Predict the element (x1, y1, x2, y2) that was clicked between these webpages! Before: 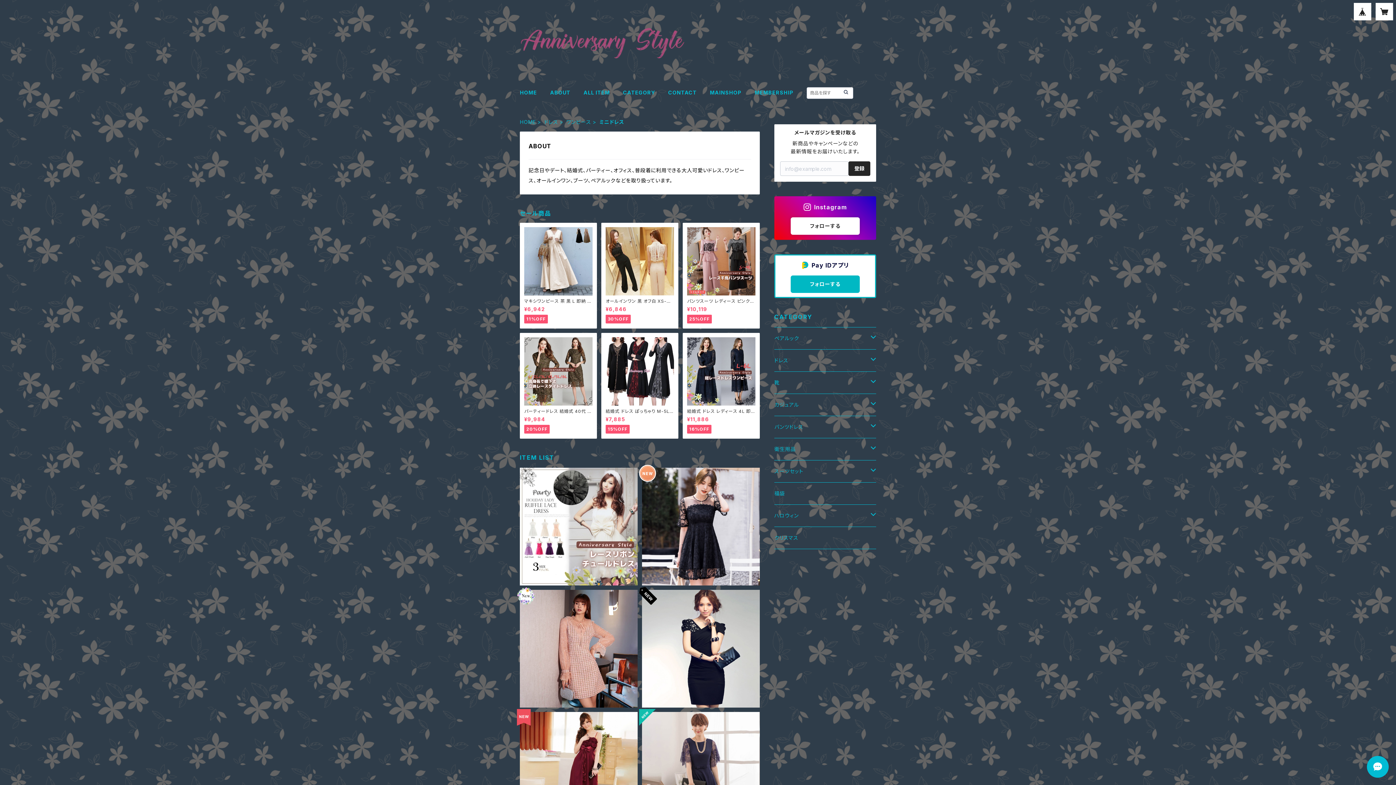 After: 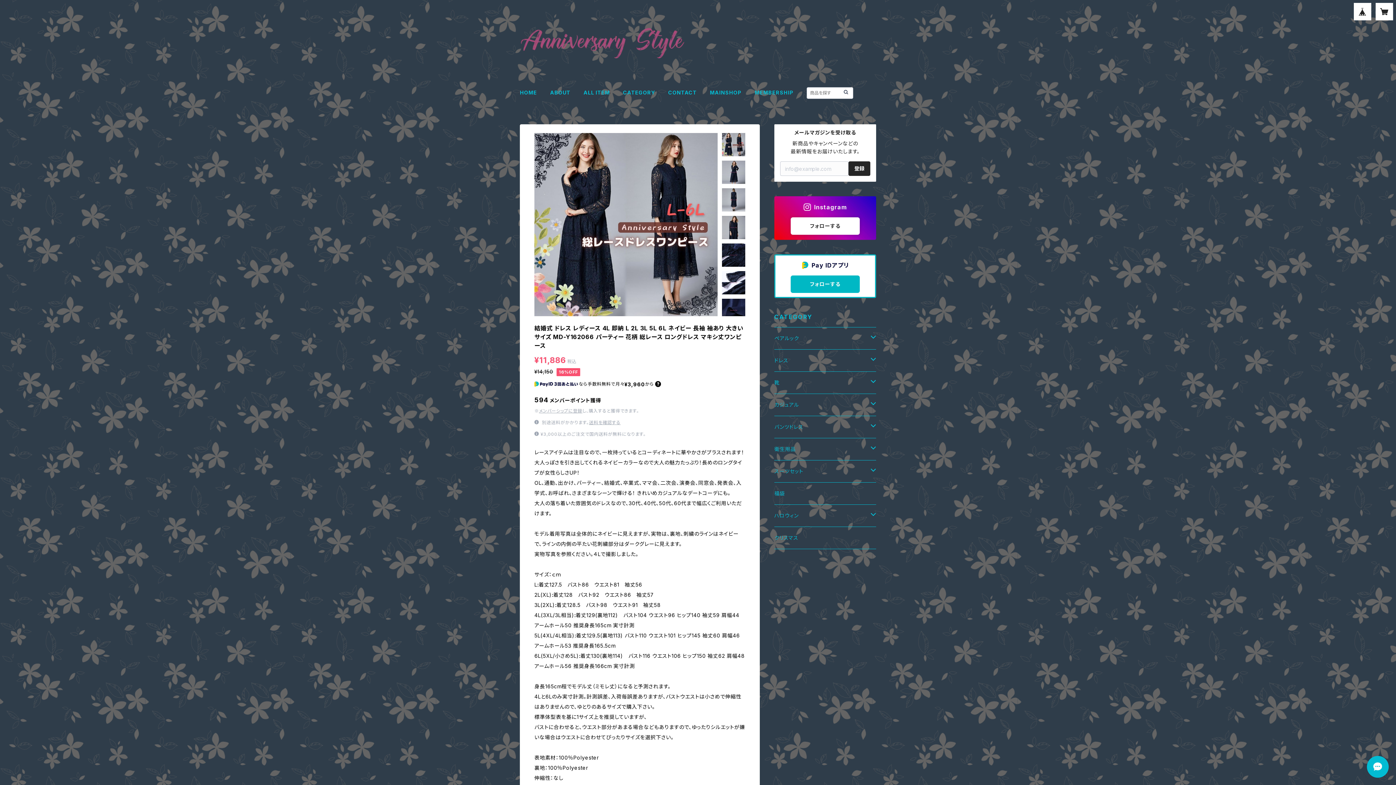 Action: bbox: (687, 337, 755, 434) label: 結婚式 ドレス レディース 4L 即納 L 2L 3L 5L 6L ネイビー 長袖 袖あり 大きいサイズ MD-Y162066 パーティー 花柄 総レース ロングドレス マキシ丈ワンピース

¥11,886

16%OFF